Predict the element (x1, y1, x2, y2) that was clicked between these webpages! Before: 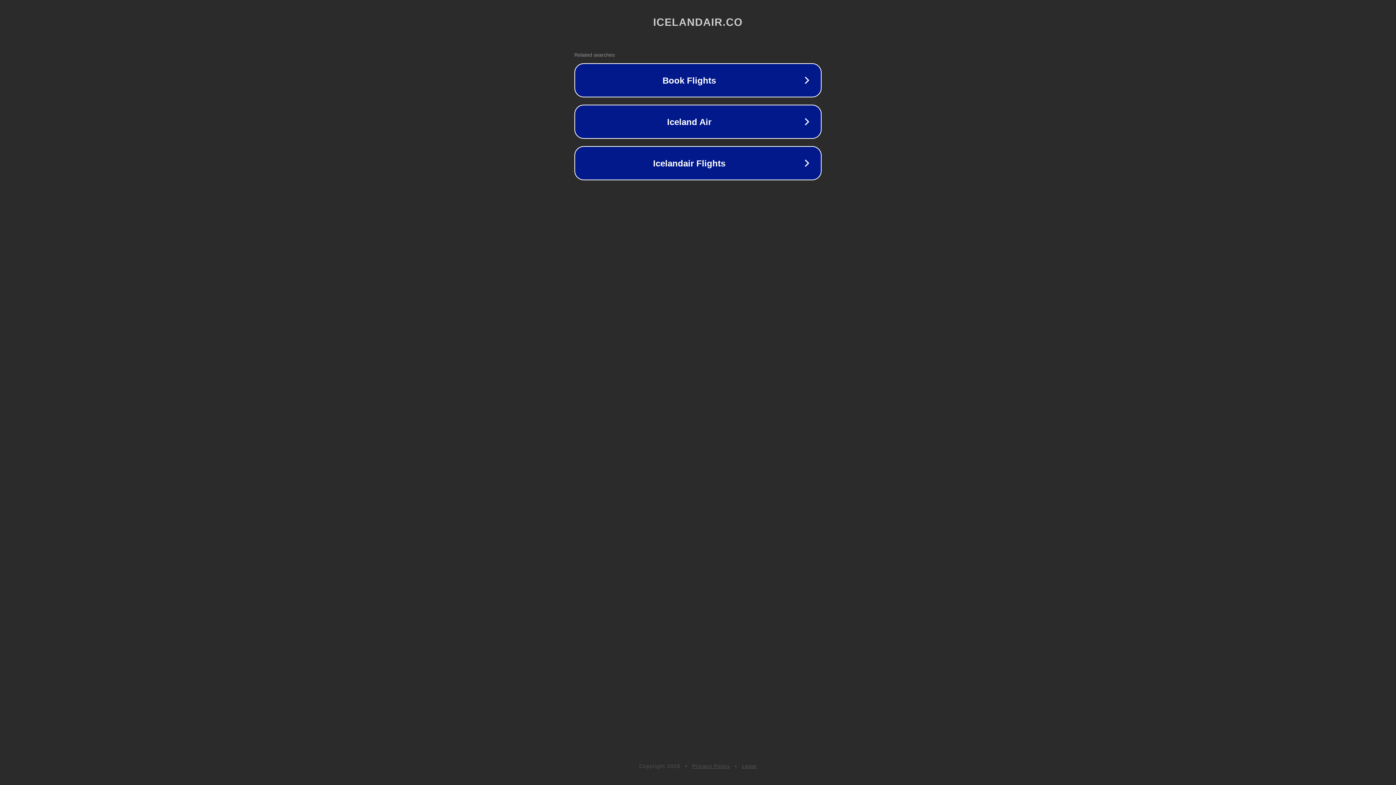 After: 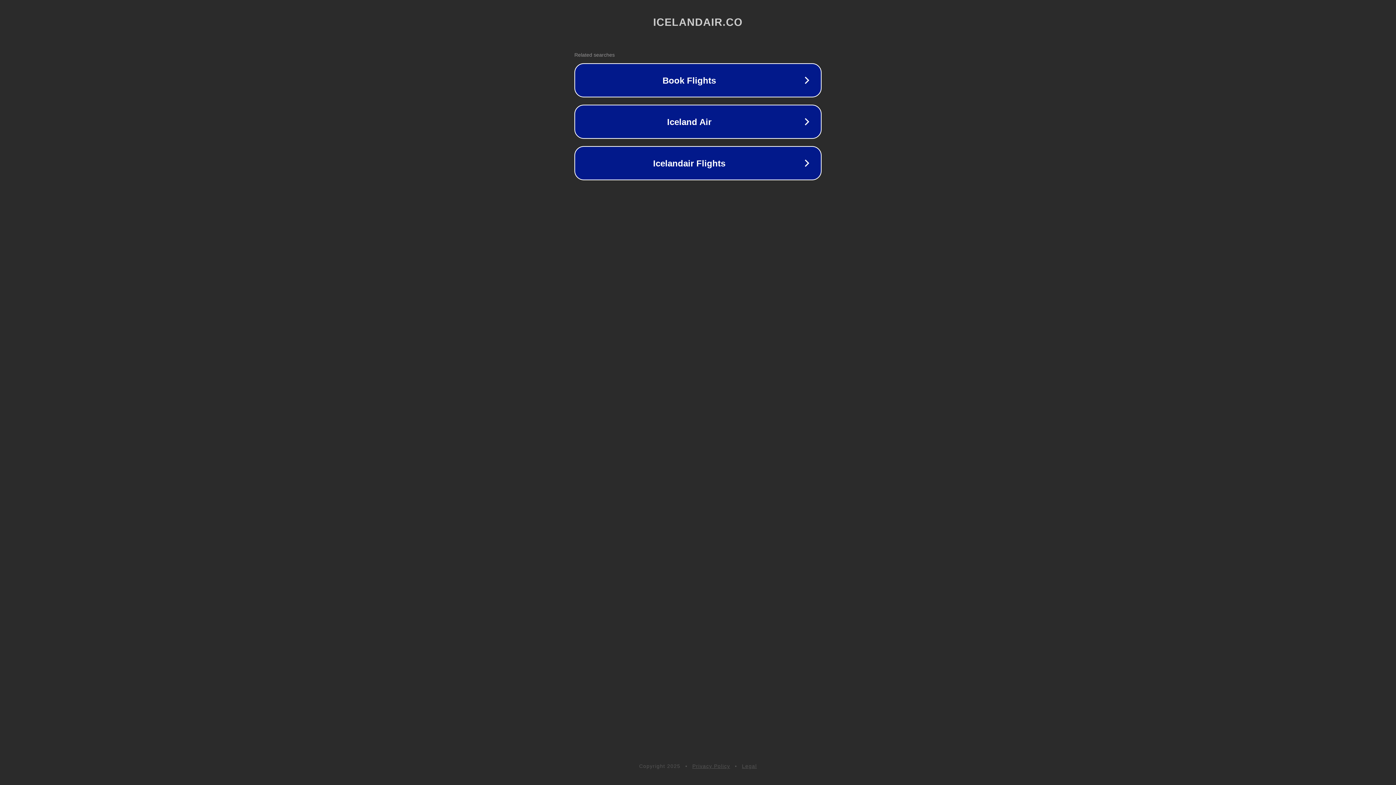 Action: bbox: (692, 763, 730, 769) label: Privacy Policy